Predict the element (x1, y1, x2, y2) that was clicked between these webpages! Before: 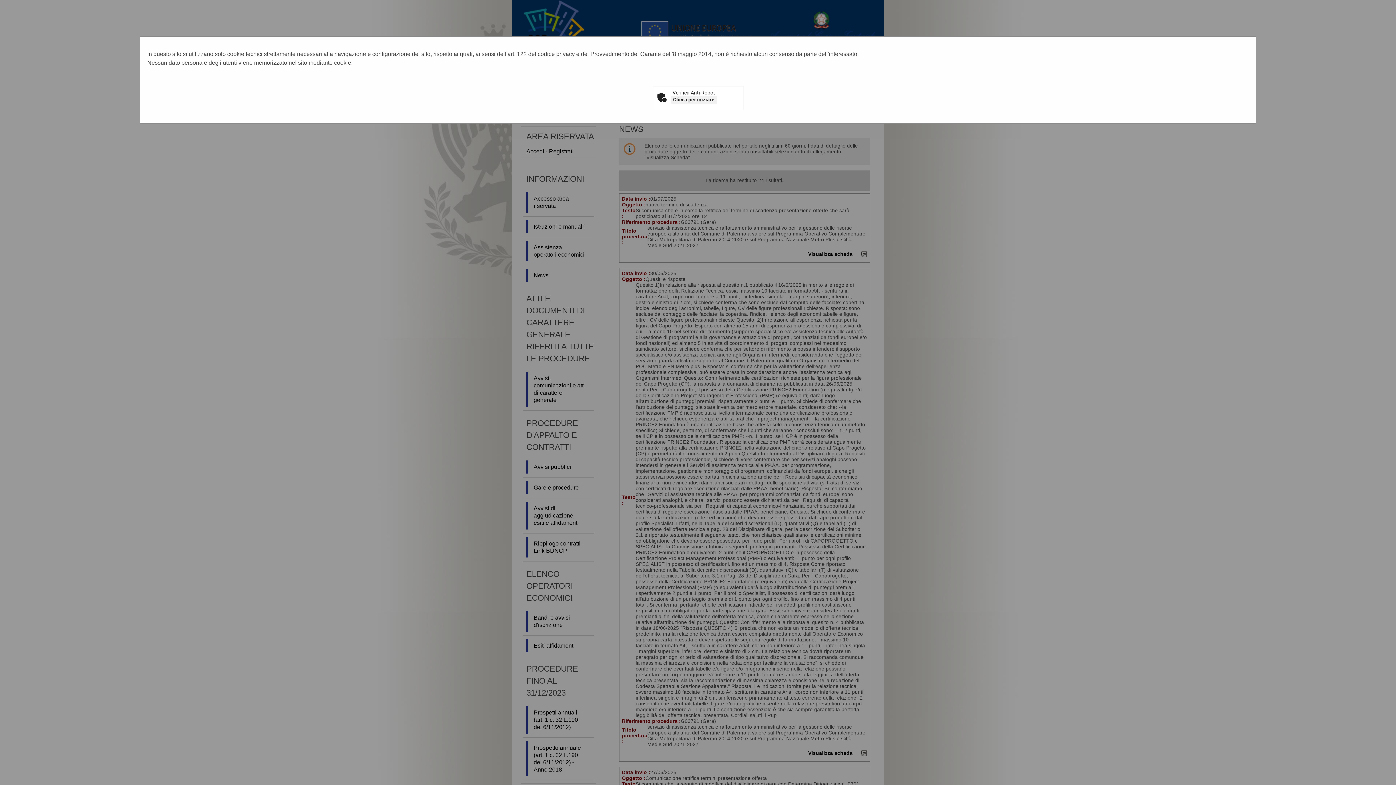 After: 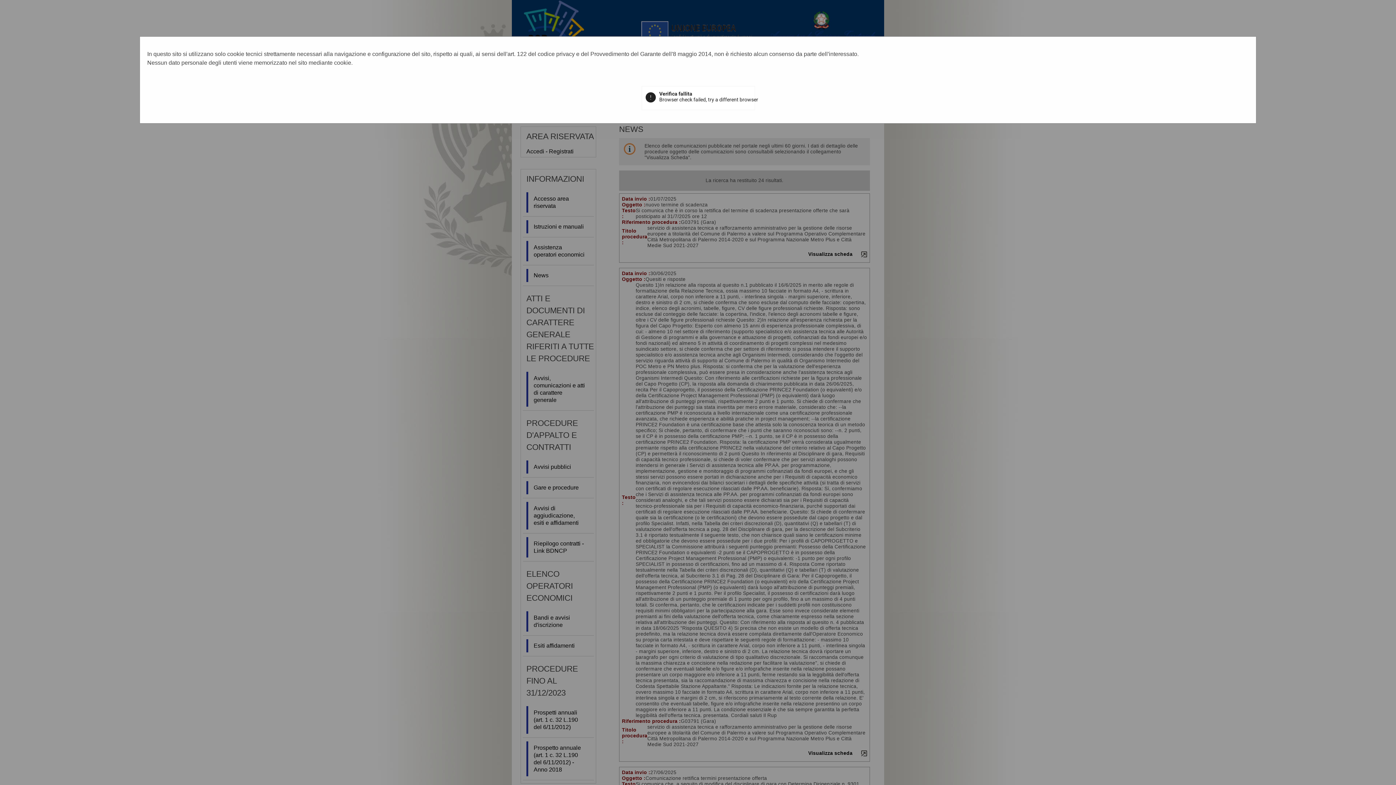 Action: bbox: (670, 95, 717, 103) label: Clicca per iniziare